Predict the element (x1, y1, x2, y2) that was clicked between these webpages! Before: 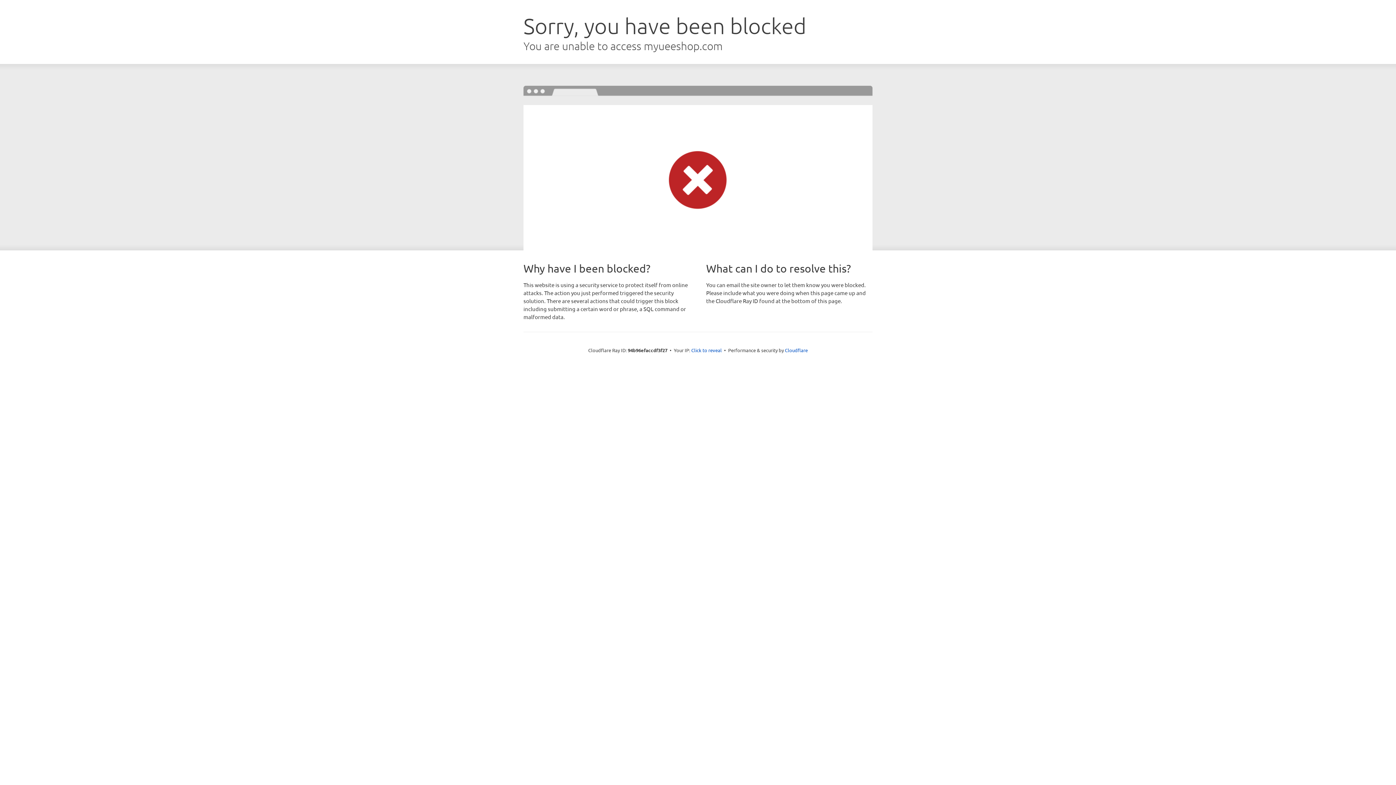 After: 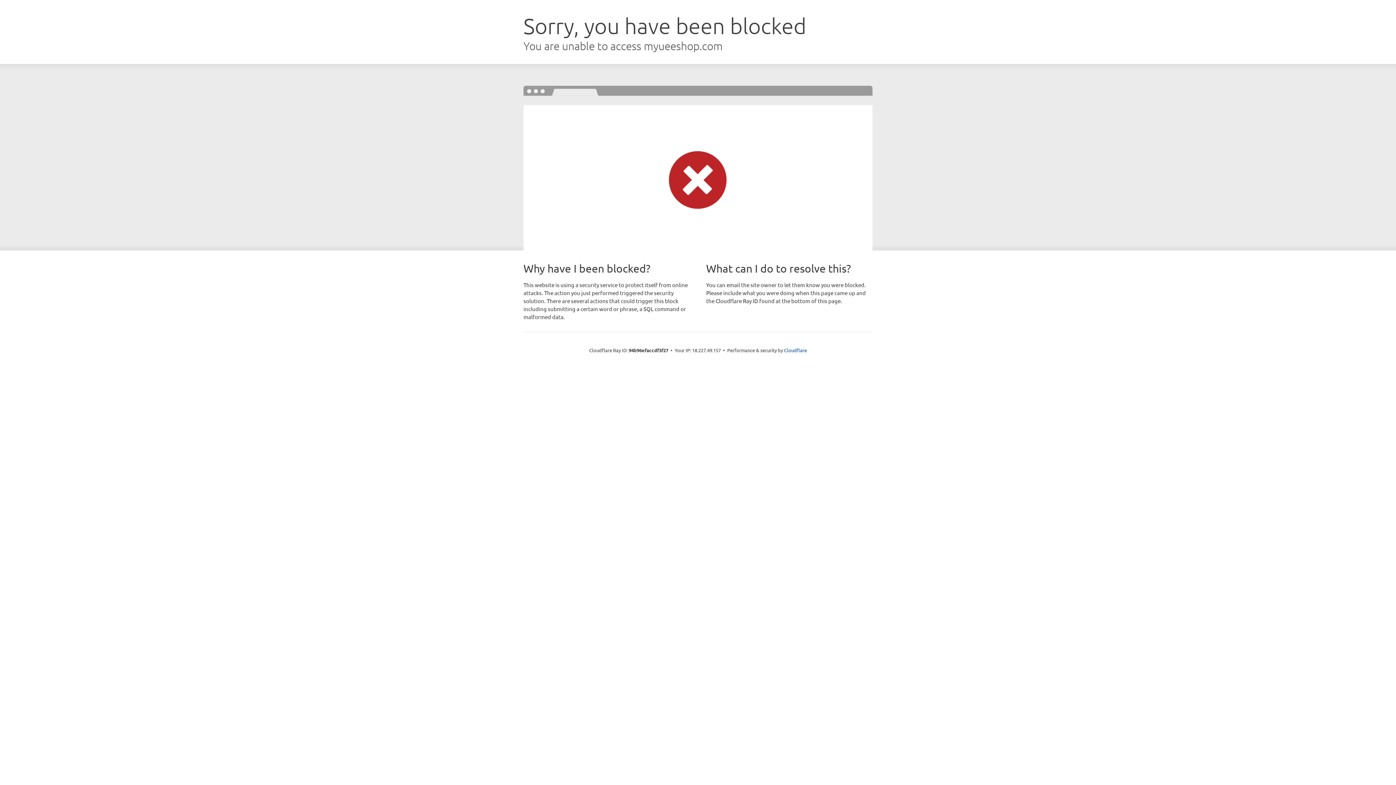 Action: label: Click to reveal bbox: (691, 346, 722, 353)